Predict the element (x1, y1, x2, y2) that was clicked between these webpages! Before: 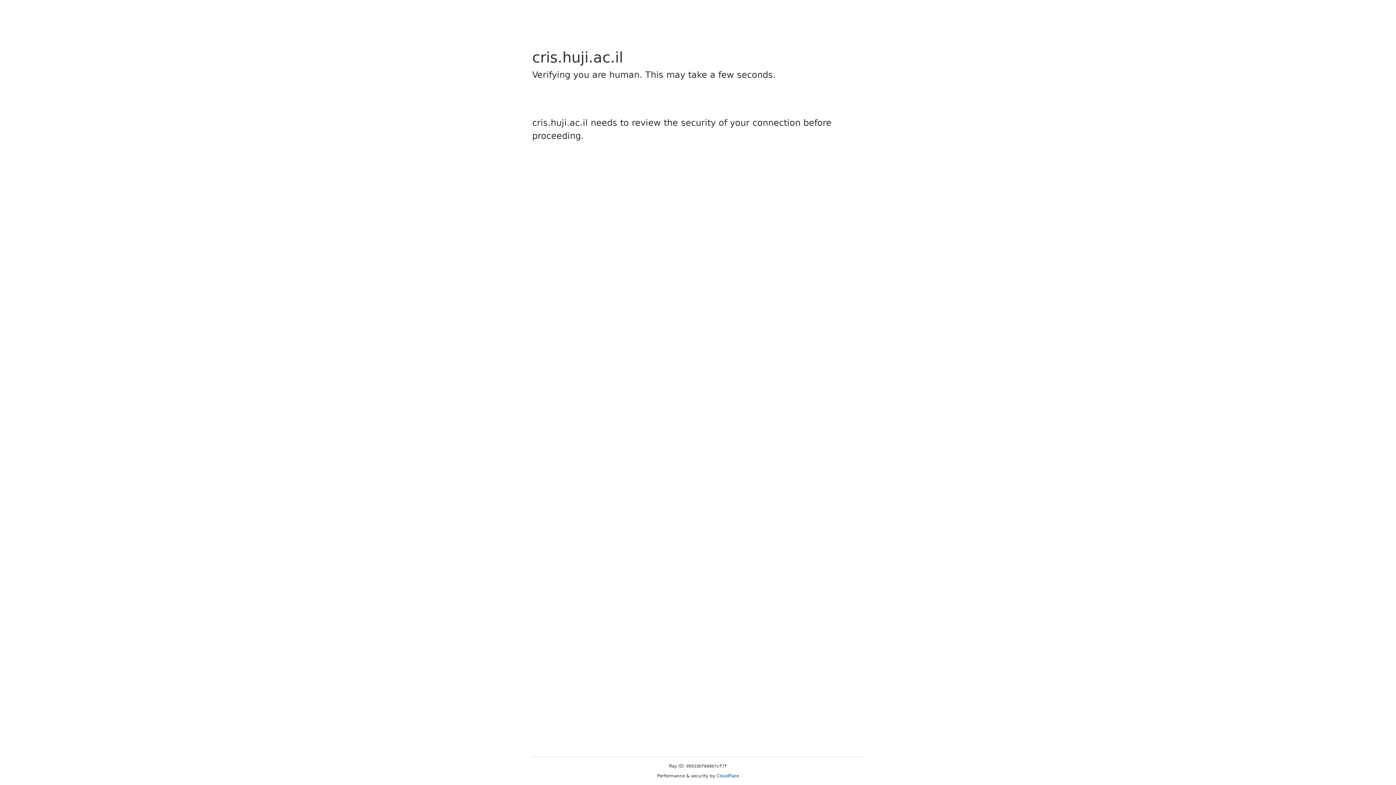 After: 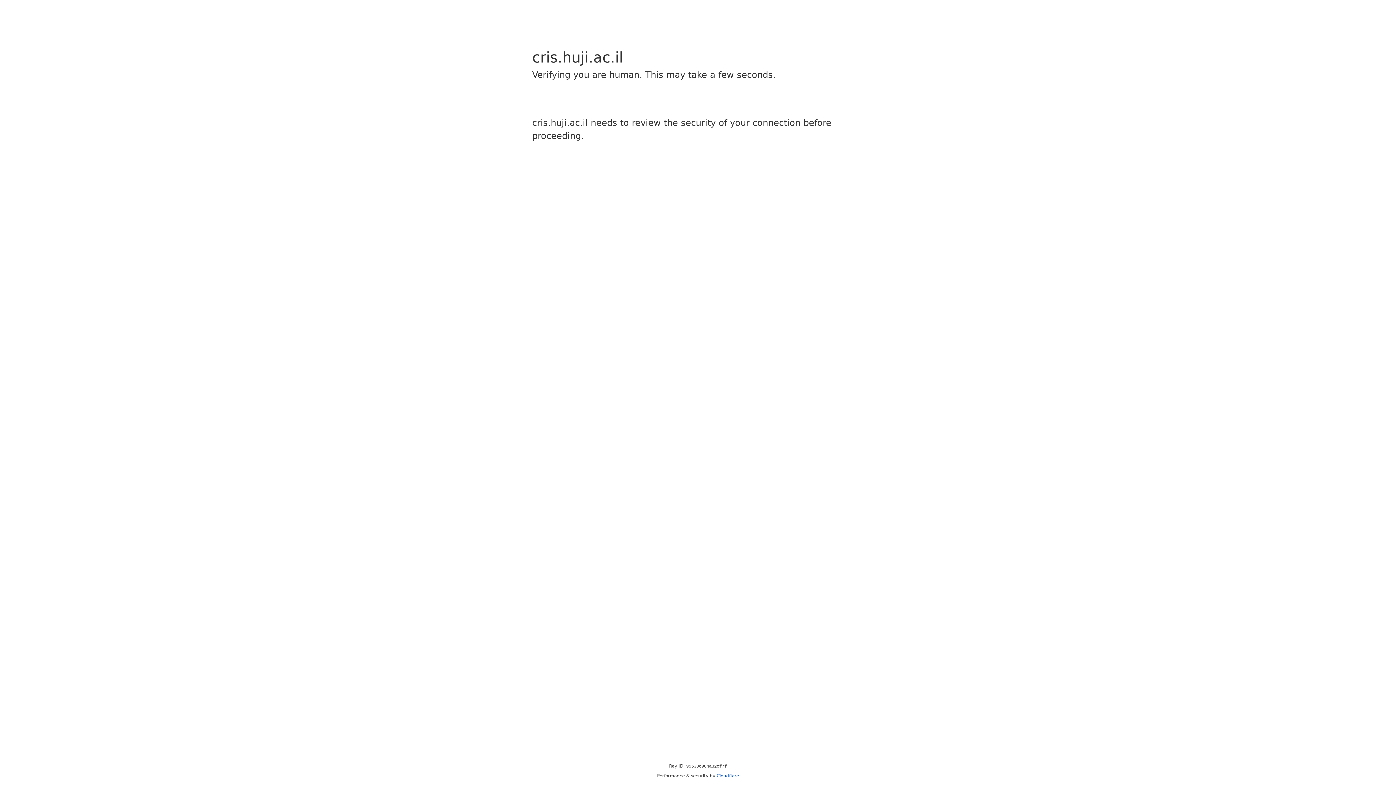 Action: label: Cloudflare bbox: (716, 773, 739, 778)